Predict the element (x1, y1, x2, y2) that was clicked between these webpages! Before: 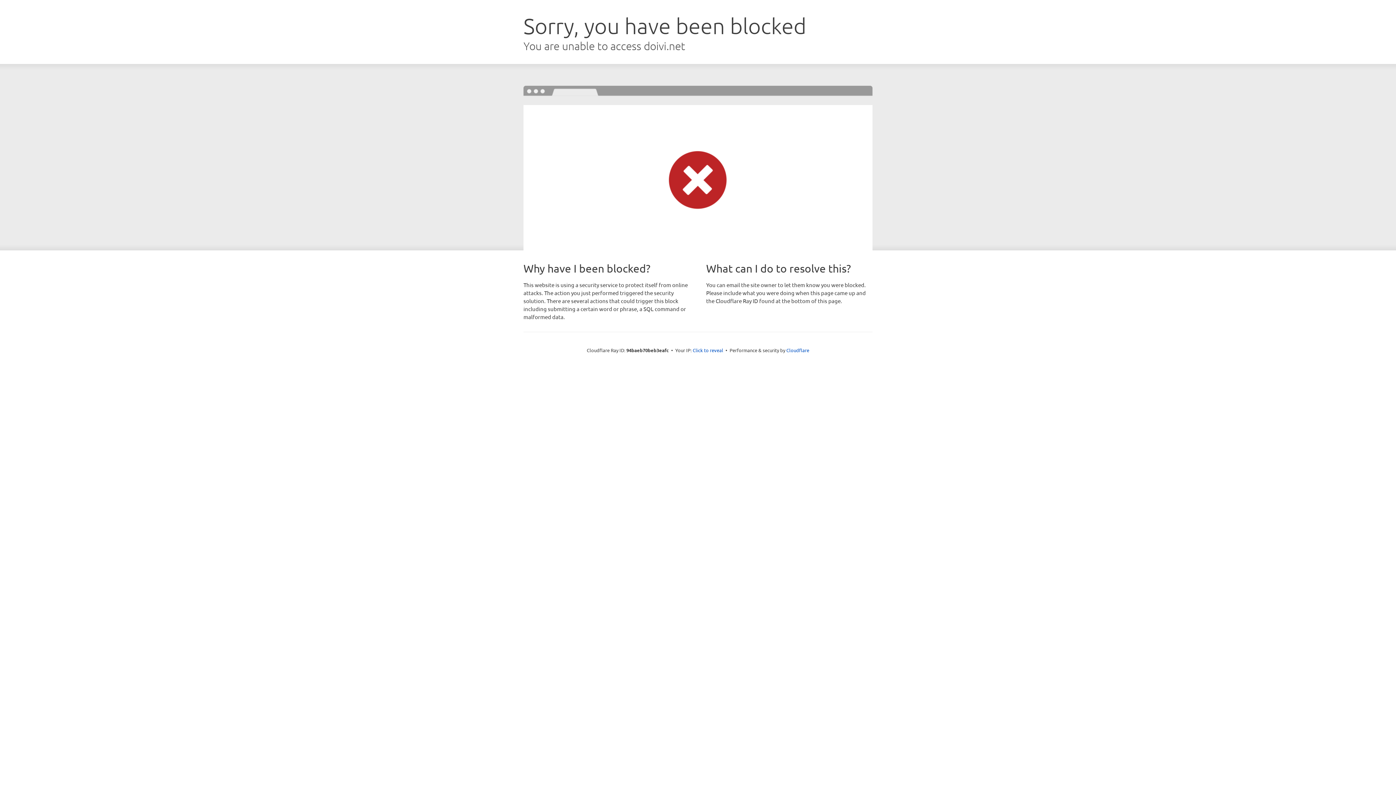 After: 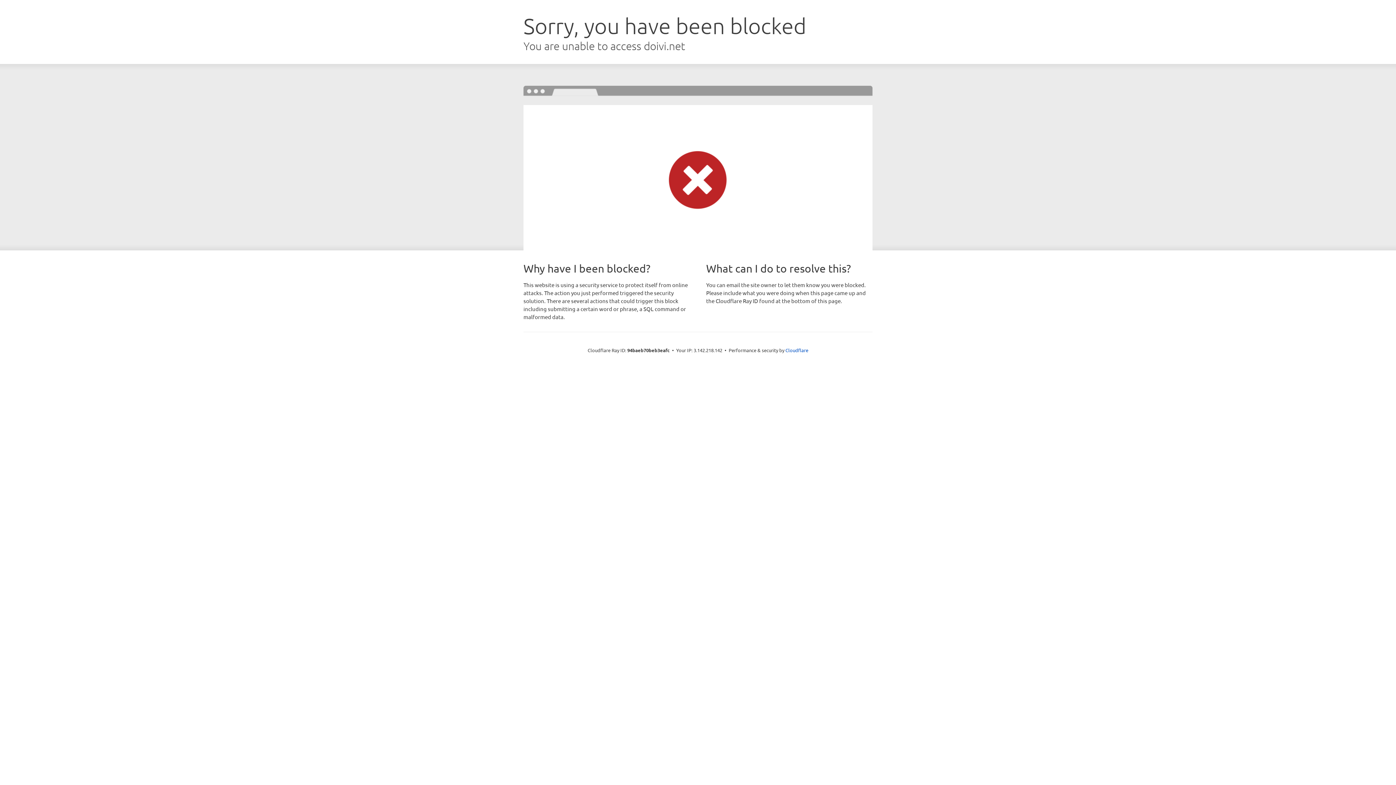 Action: bbox: (692, 346, 723, 353) label: Click to reveal